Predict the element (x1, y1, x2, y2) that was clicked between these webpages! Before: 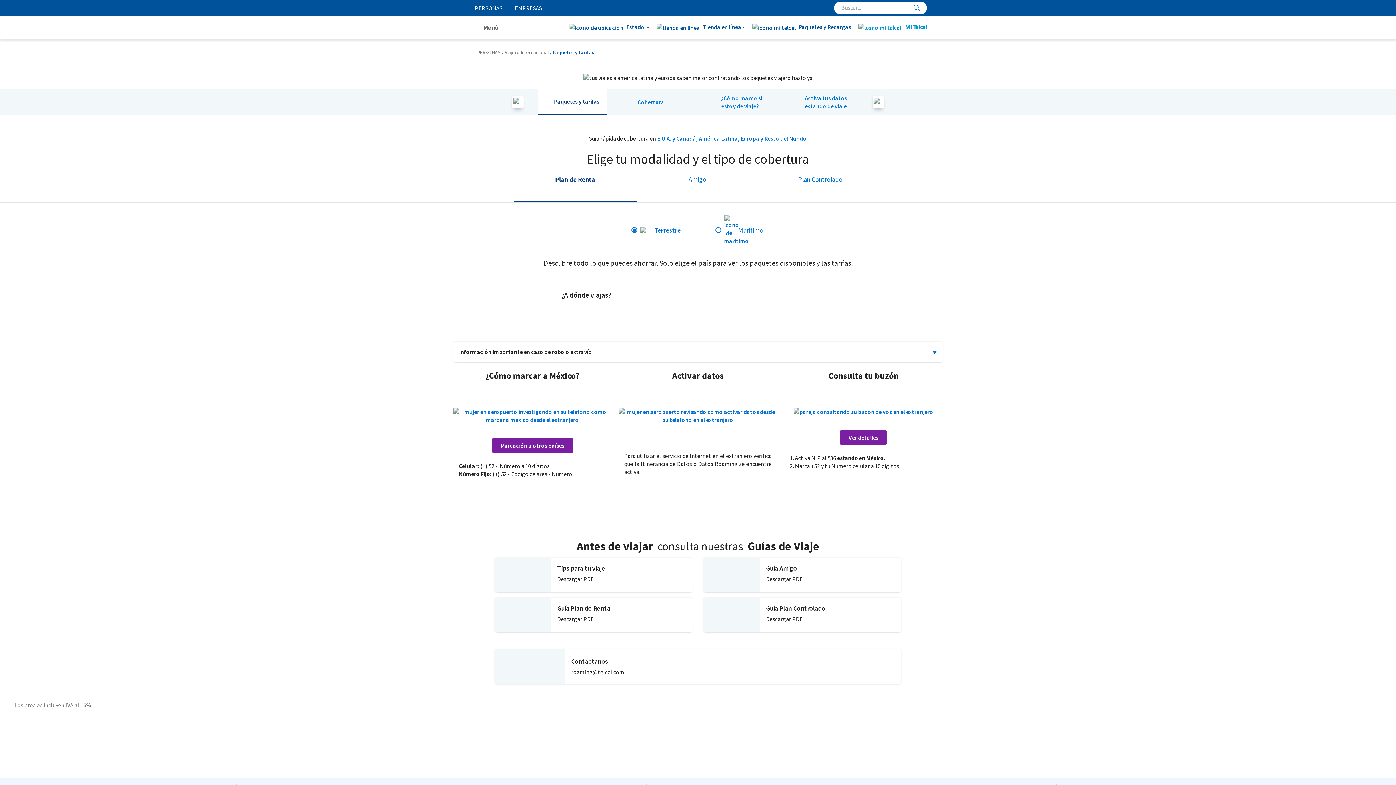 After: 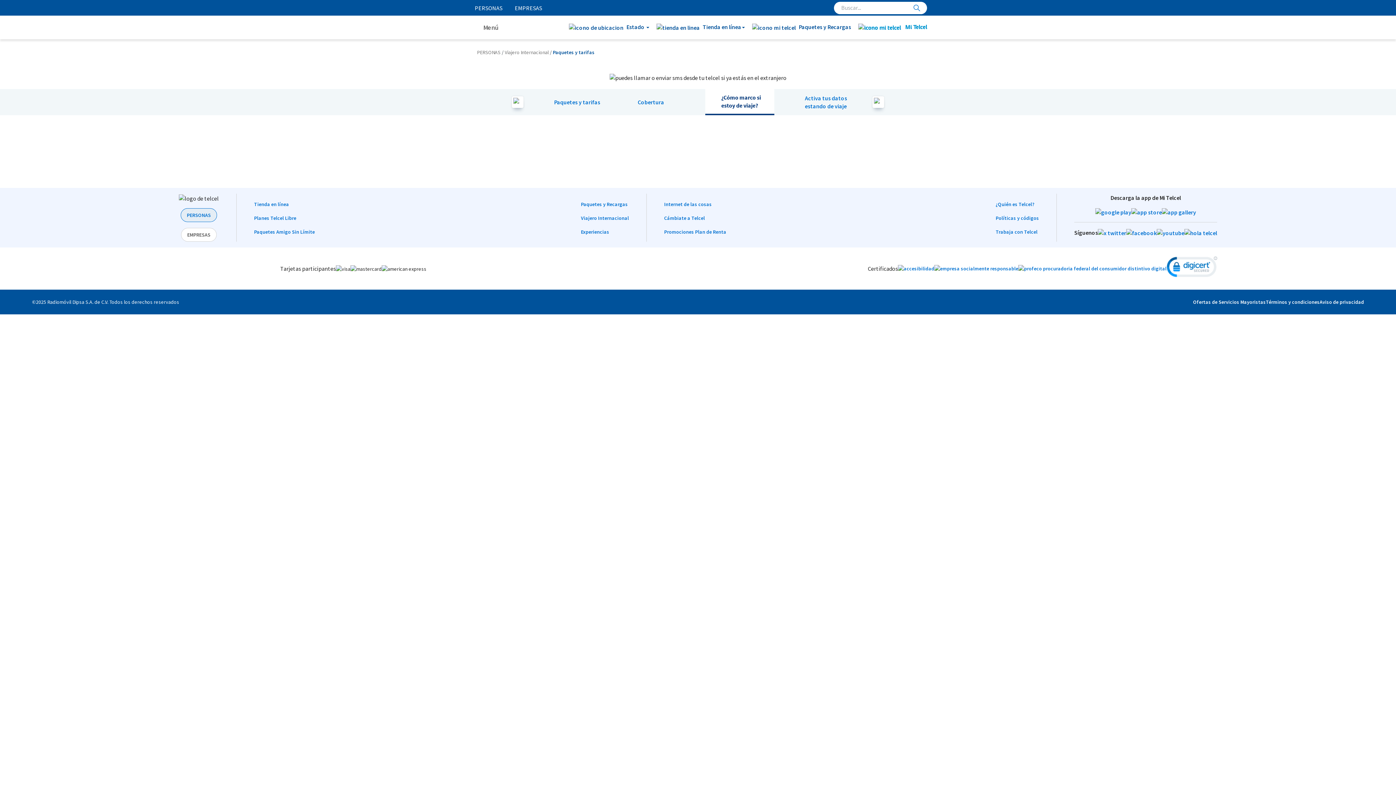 Action: bbox: (705, 89, 774, 115) label: ¿Cómo marco si estoy de viaje?